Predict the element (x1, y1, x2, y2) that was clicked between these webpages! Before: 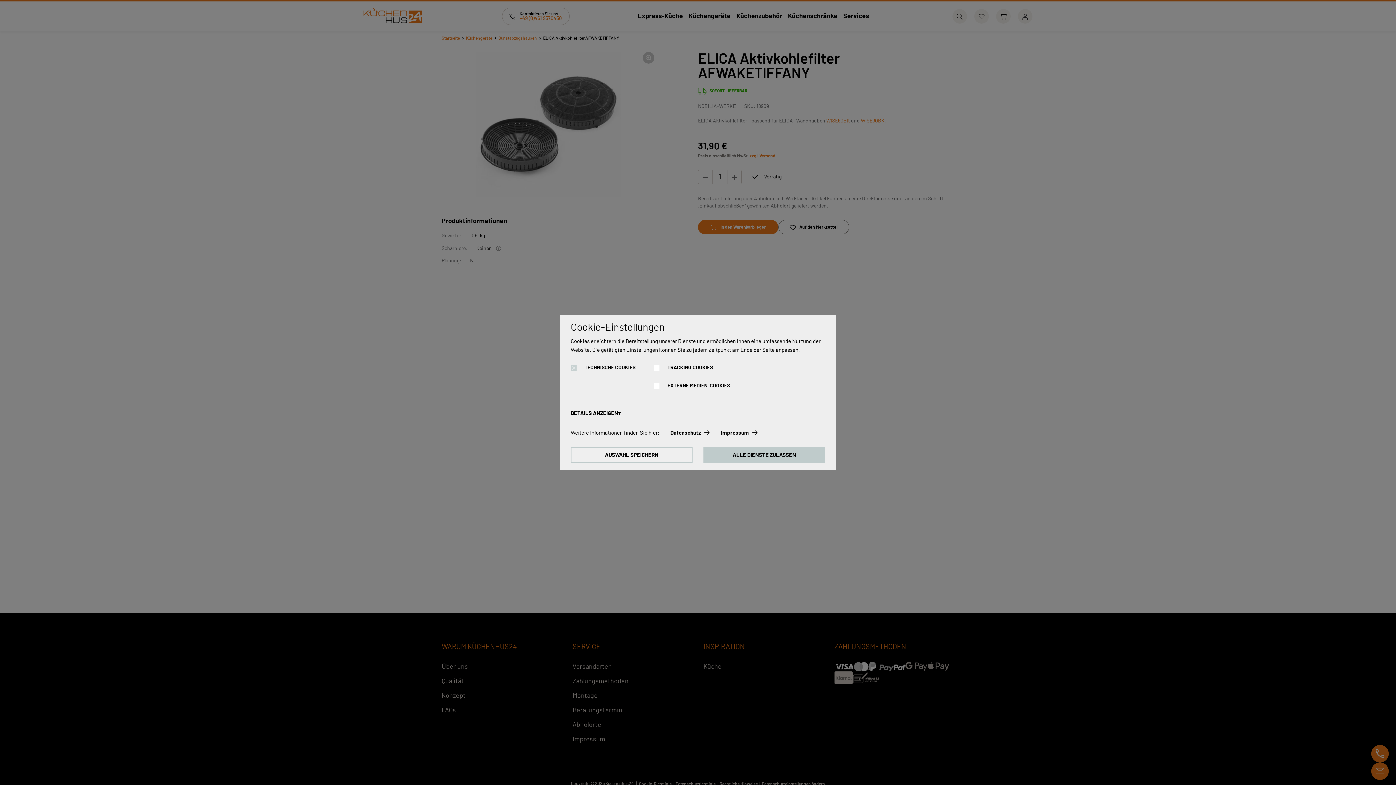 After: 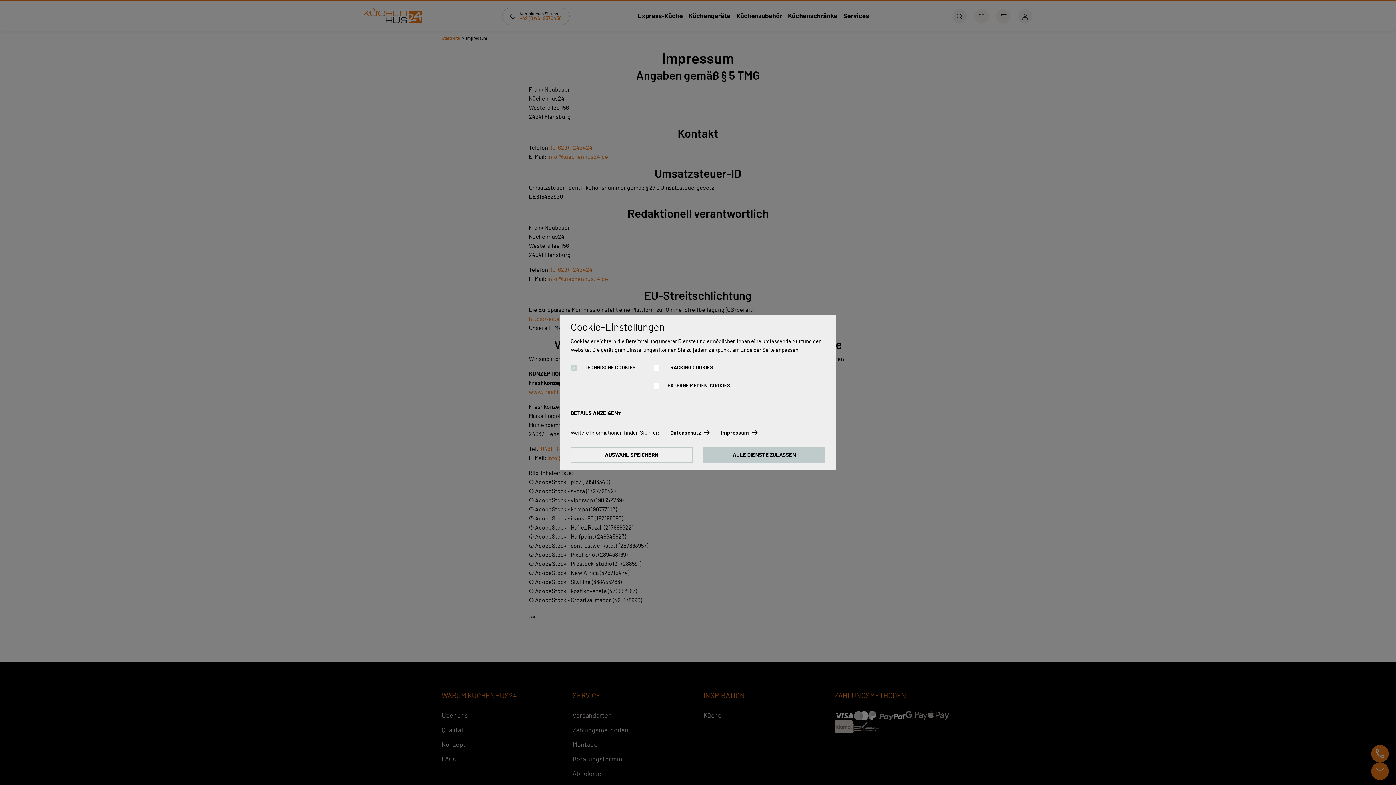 Action: bbox: (721, 426, 758, 440) label: Impressum